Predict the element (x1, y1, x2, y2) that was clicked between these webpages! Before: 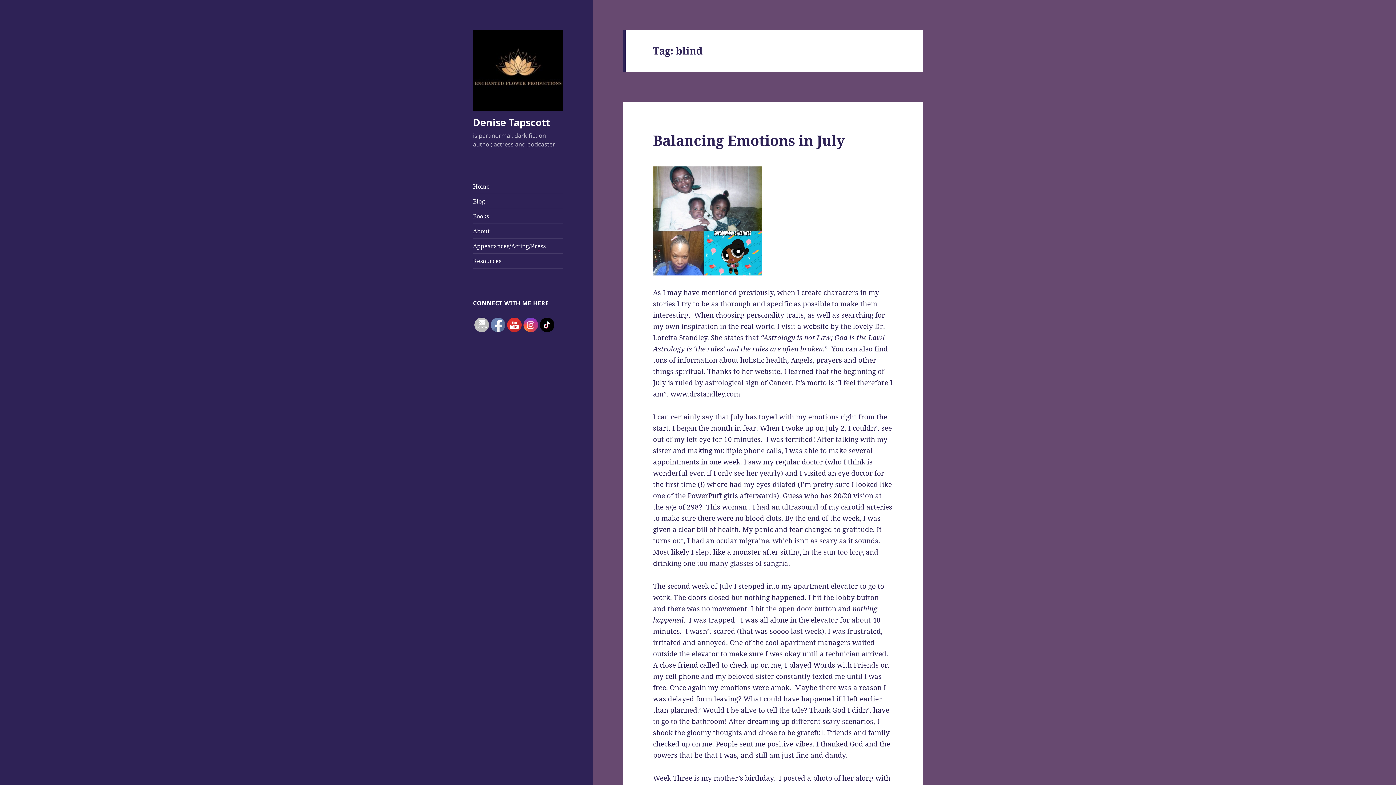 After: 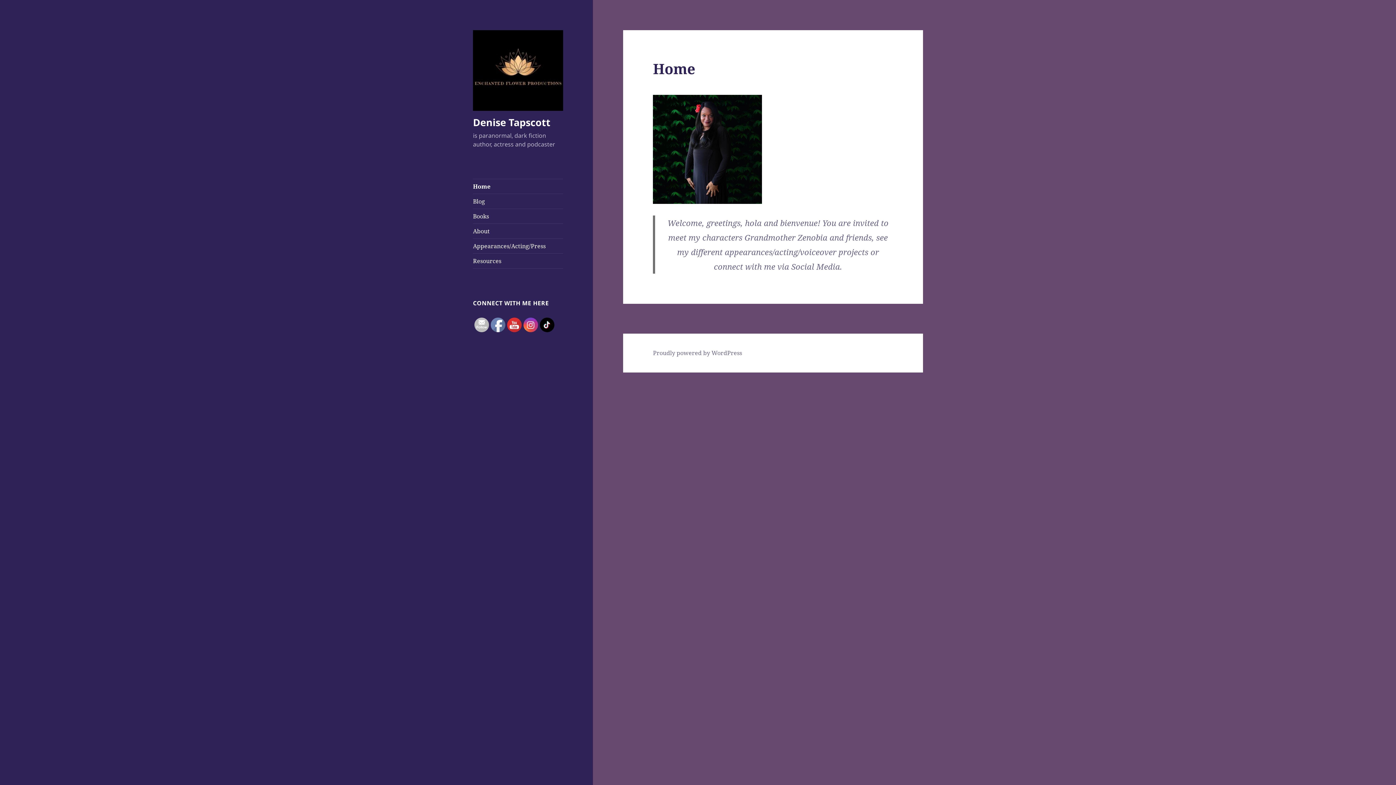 Action: bbox: (473, 65, 563, 74)